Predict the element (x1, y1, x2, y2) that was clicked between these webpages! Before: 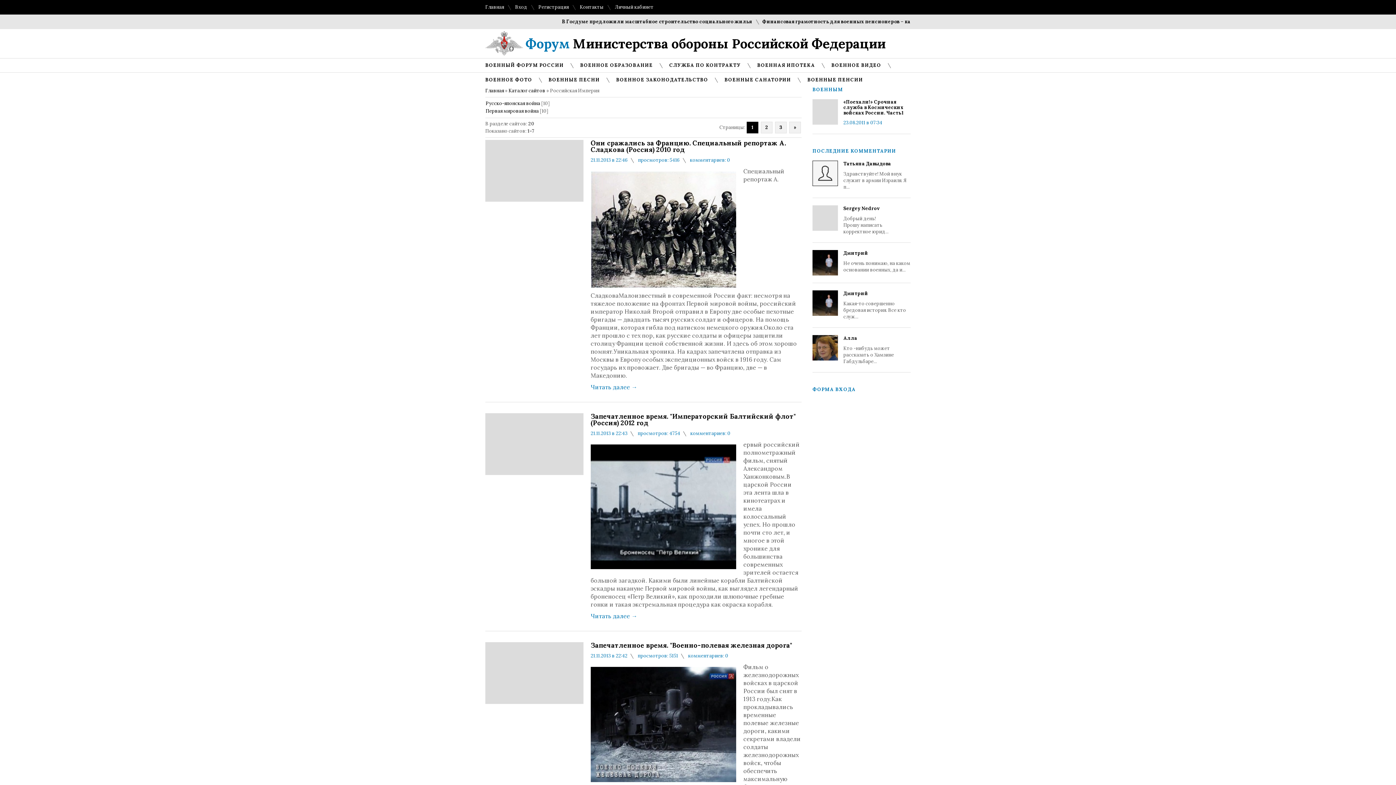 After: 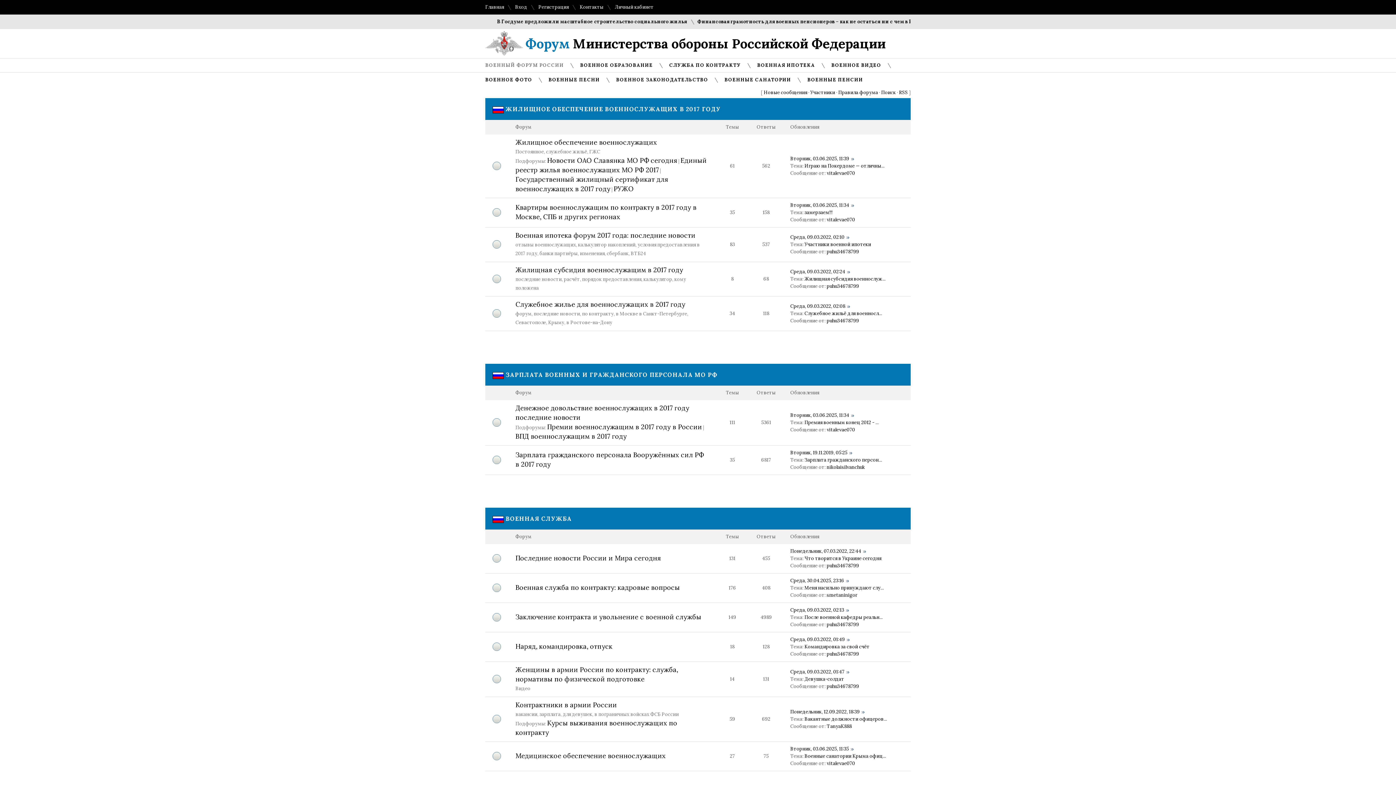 Action: label: ВОЕННЫЙ ФОРУМ РОССИИ bbox: (485, 58, 564, 72)